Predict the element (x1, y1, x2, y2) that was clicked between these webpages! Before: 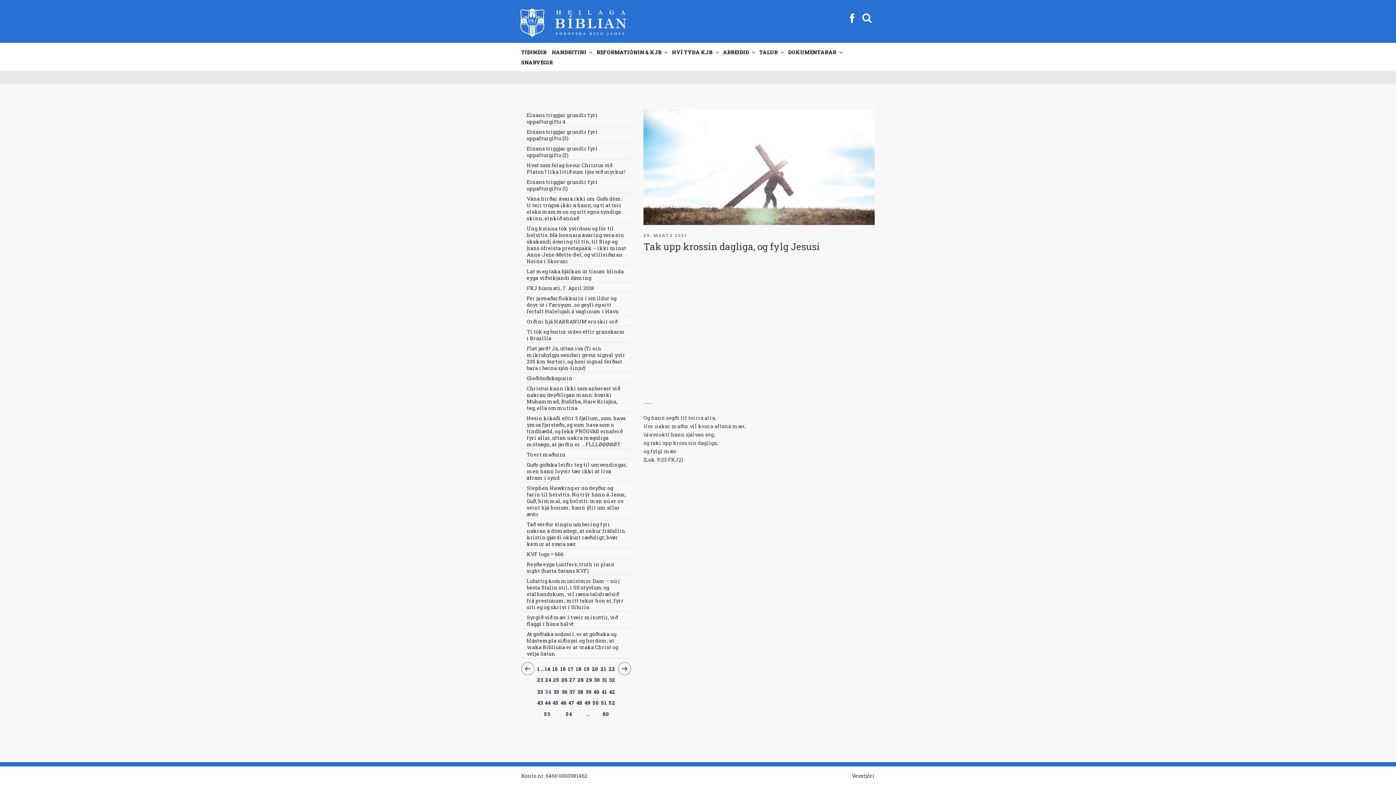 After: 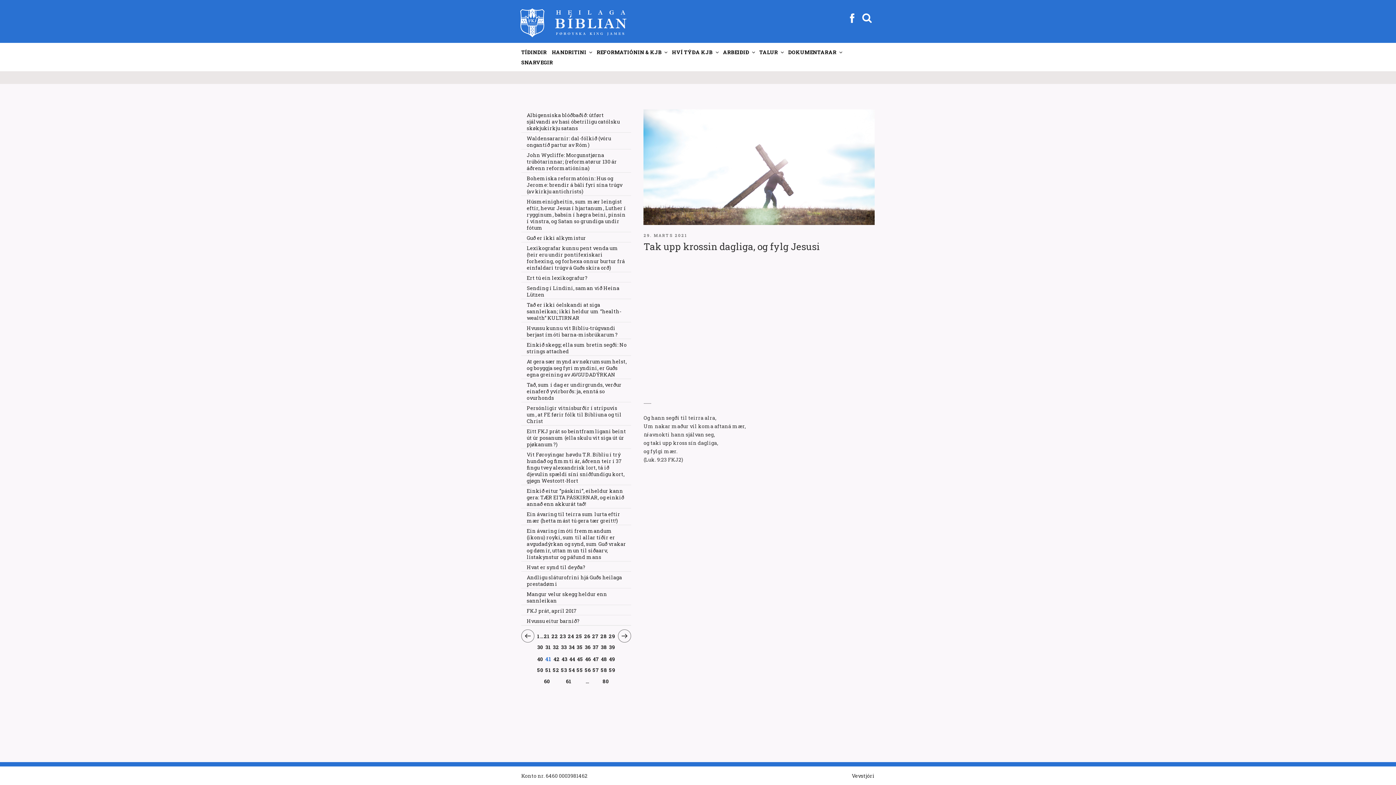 Action: bbox: (601, 685, 608, 696) label: Side
41